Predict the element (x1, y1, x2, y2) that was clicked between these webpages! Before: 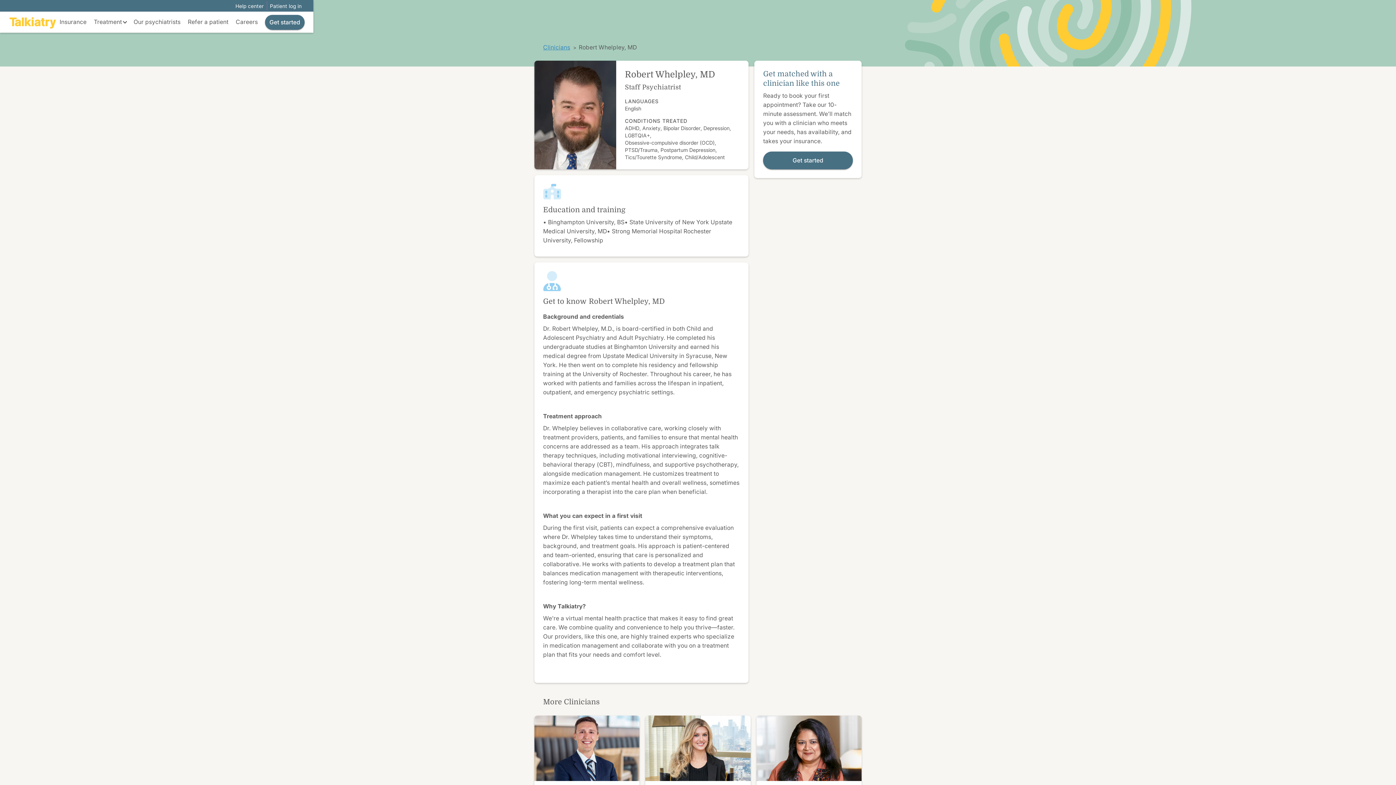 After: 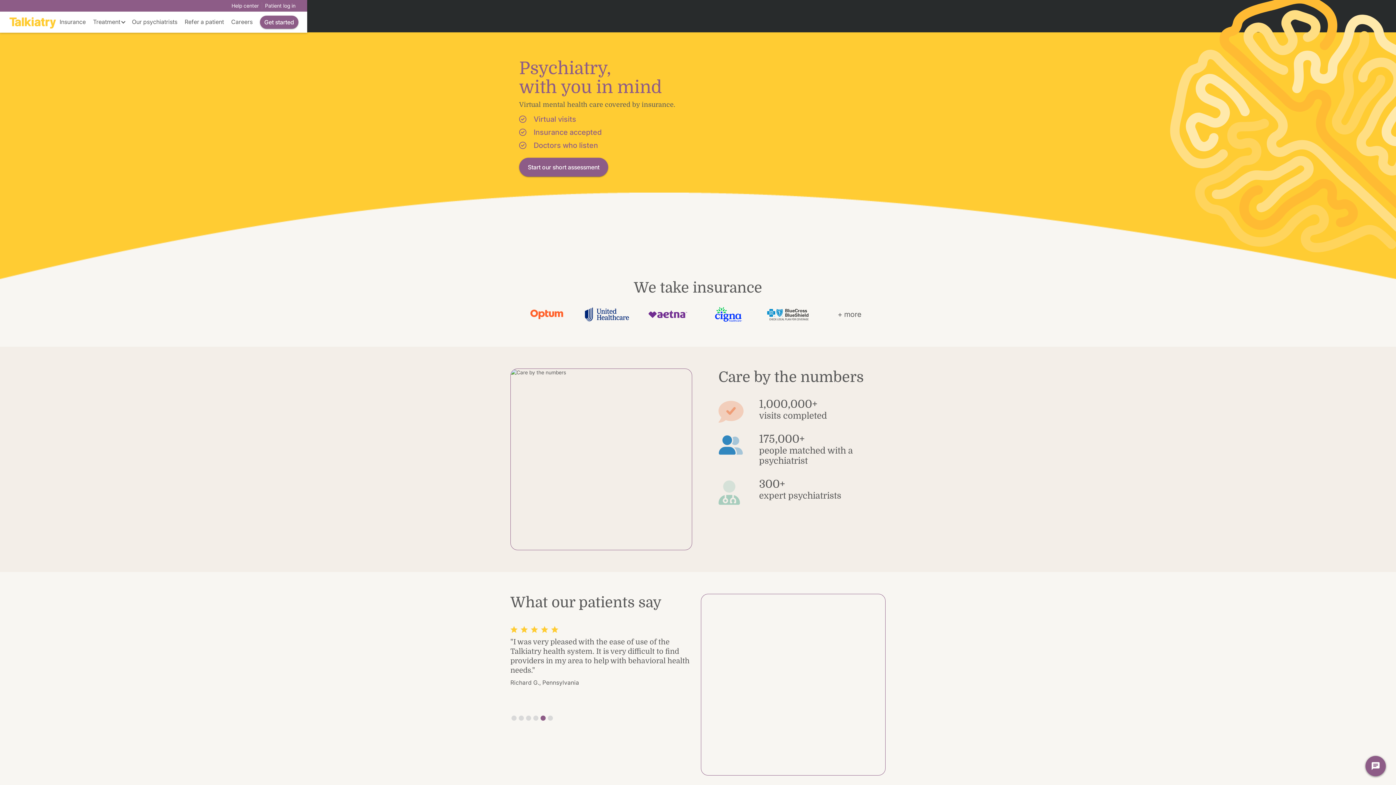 Action: bbox: (8, 13, 56, 30)